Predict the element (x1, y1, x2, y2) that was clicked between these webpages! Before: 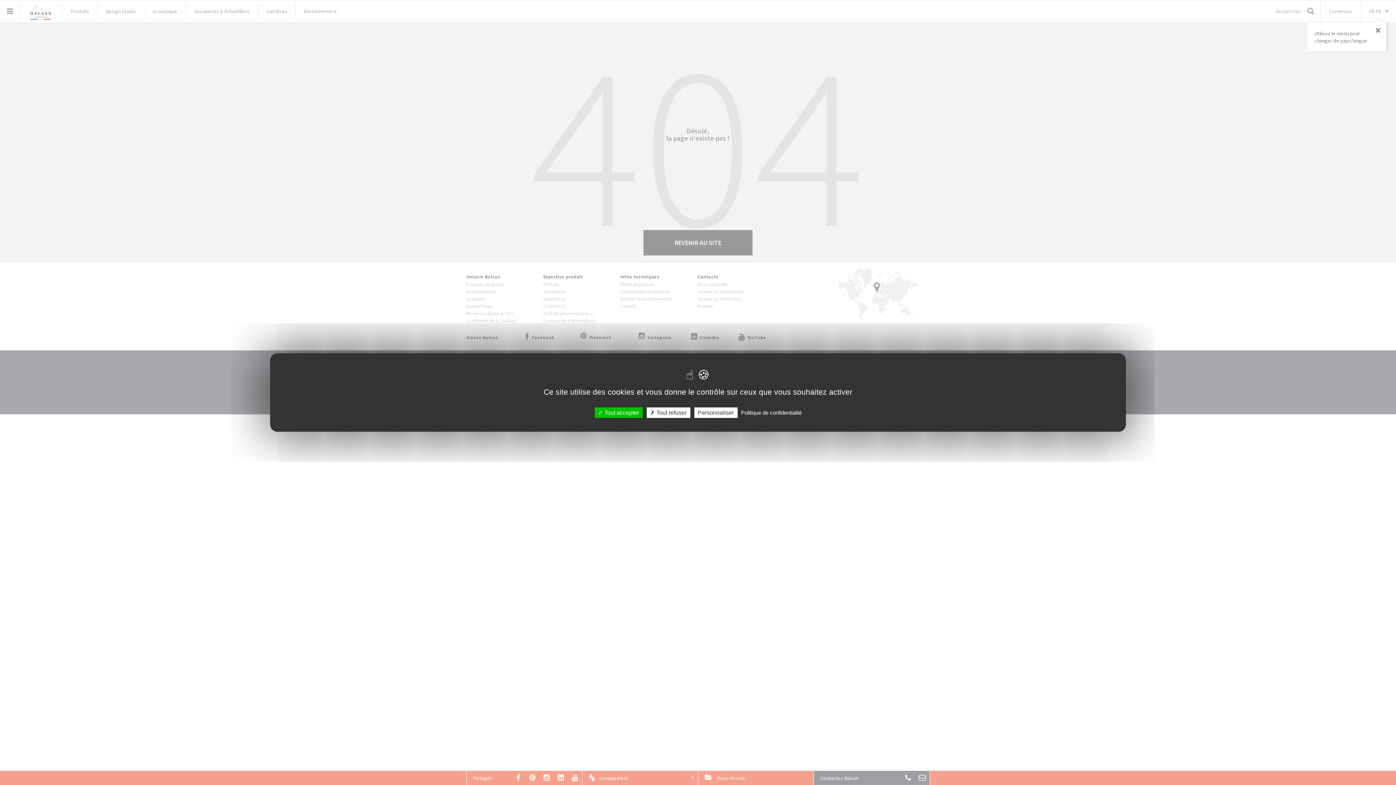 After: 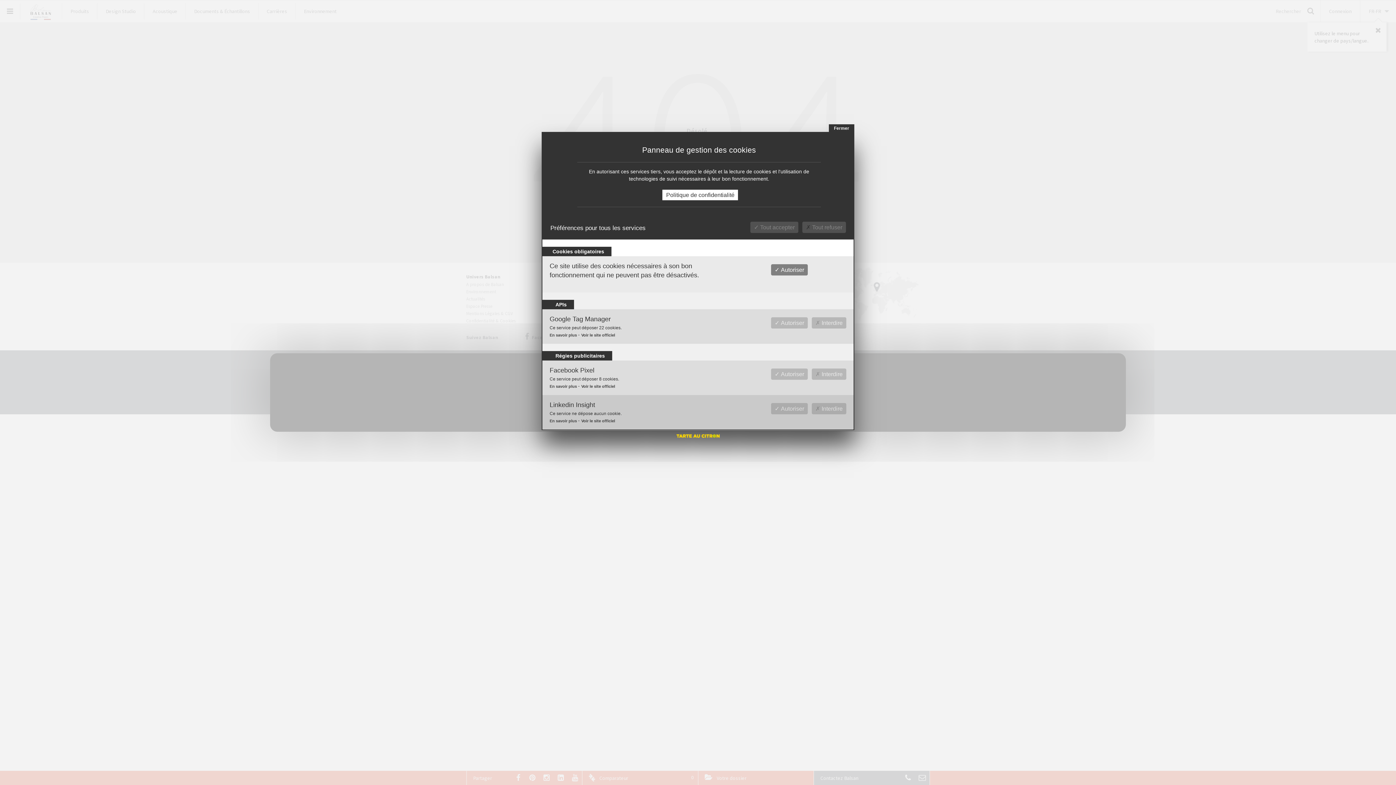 Action: label: Personnaliser bbox: (694, 407, 737, 418)